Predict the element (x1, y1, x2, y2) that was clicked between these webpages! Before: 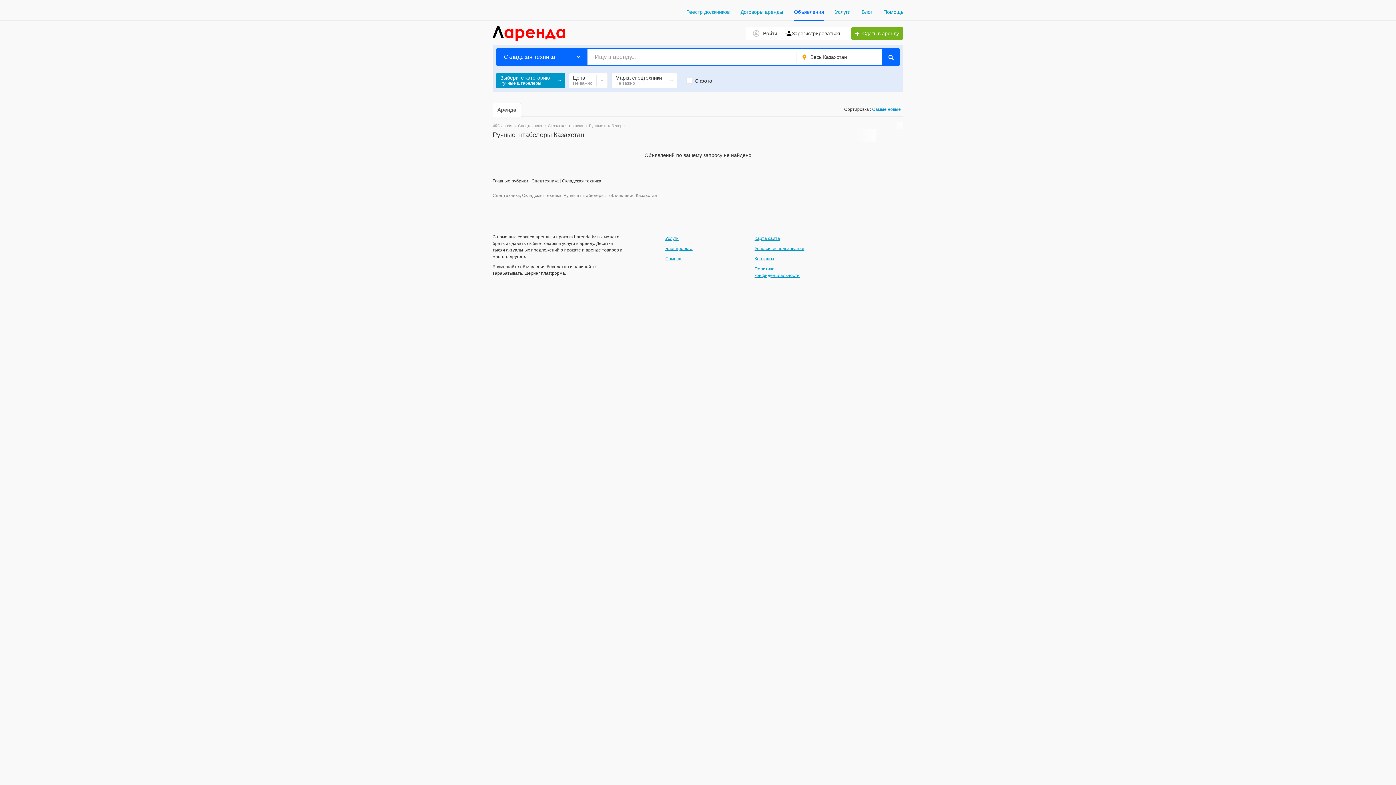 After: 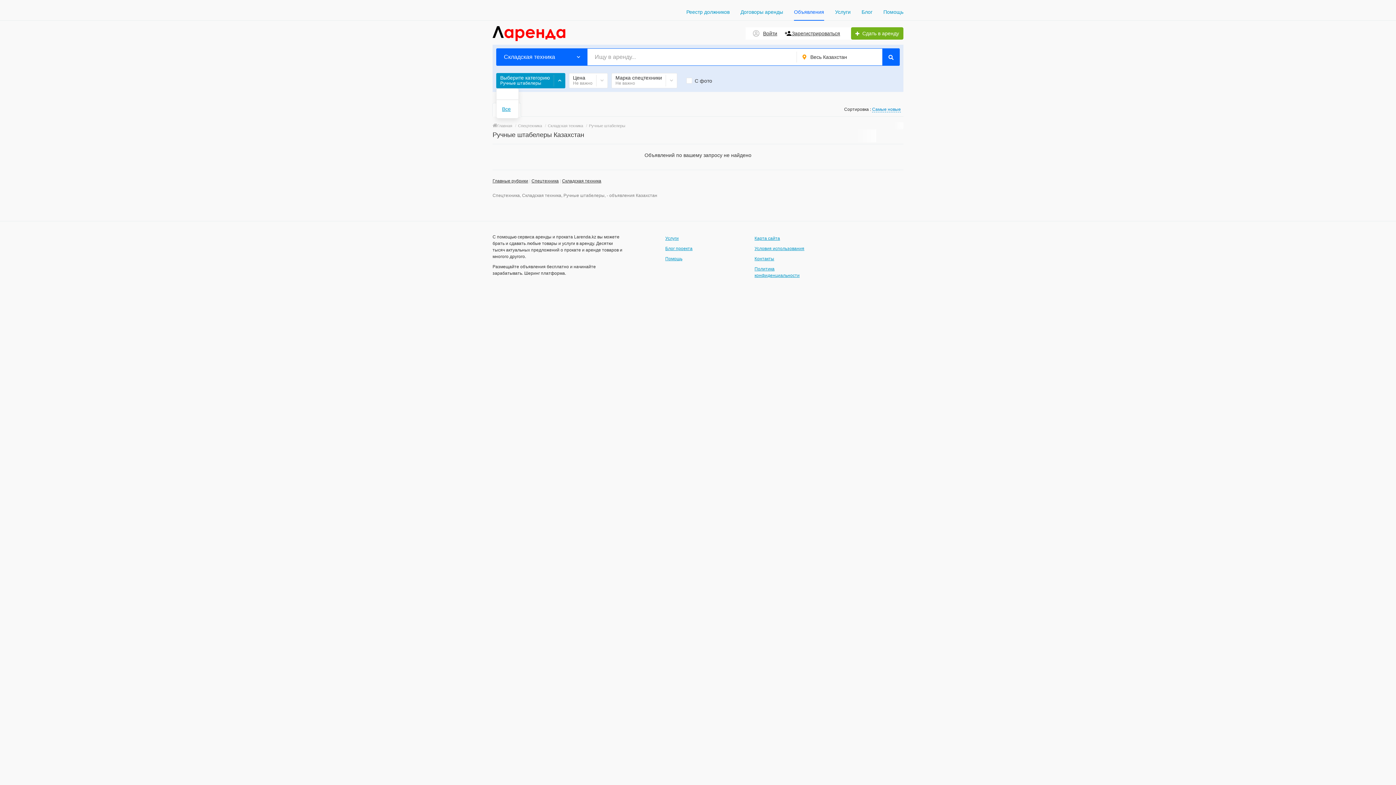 Action: bbox: (496, 72, 565, 88) label: Выберите категорию
Ручные штабелеры